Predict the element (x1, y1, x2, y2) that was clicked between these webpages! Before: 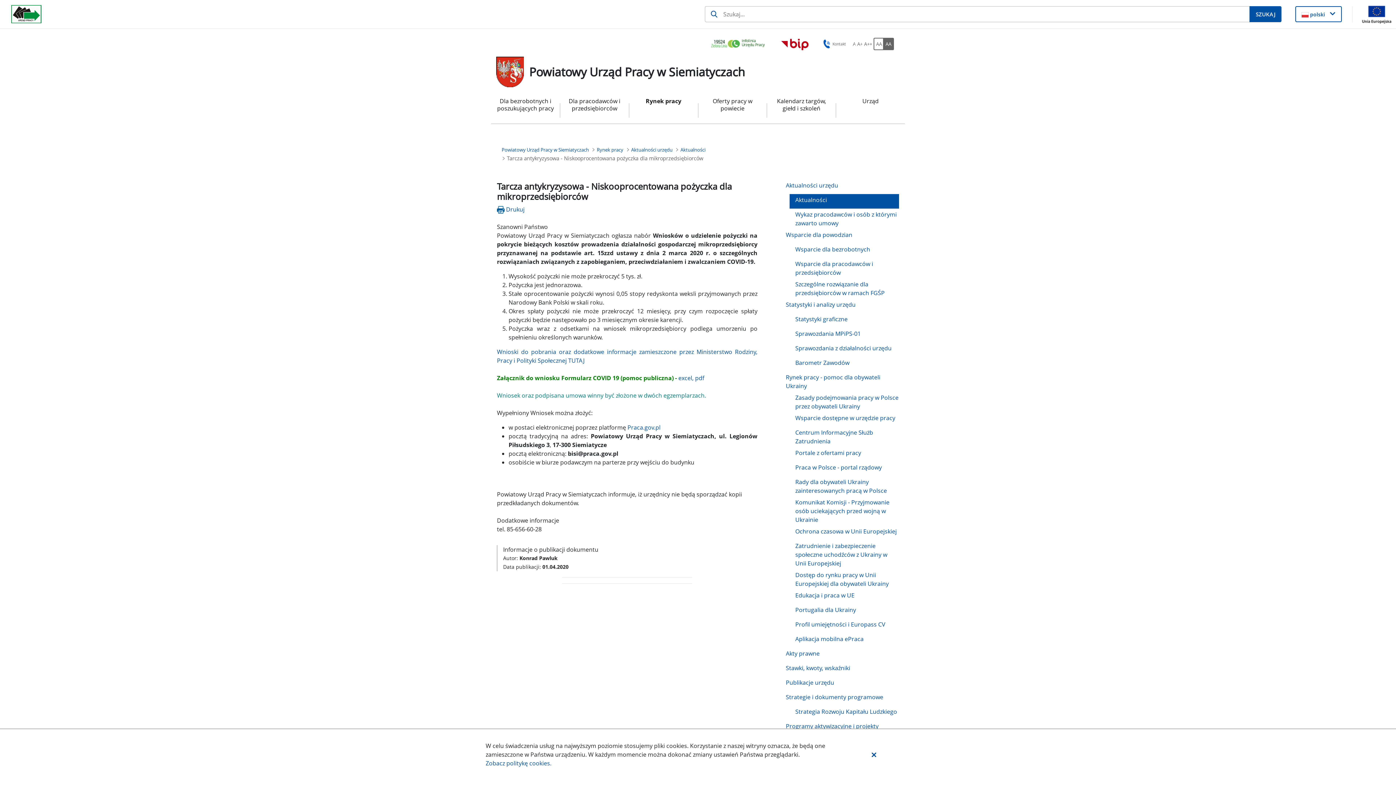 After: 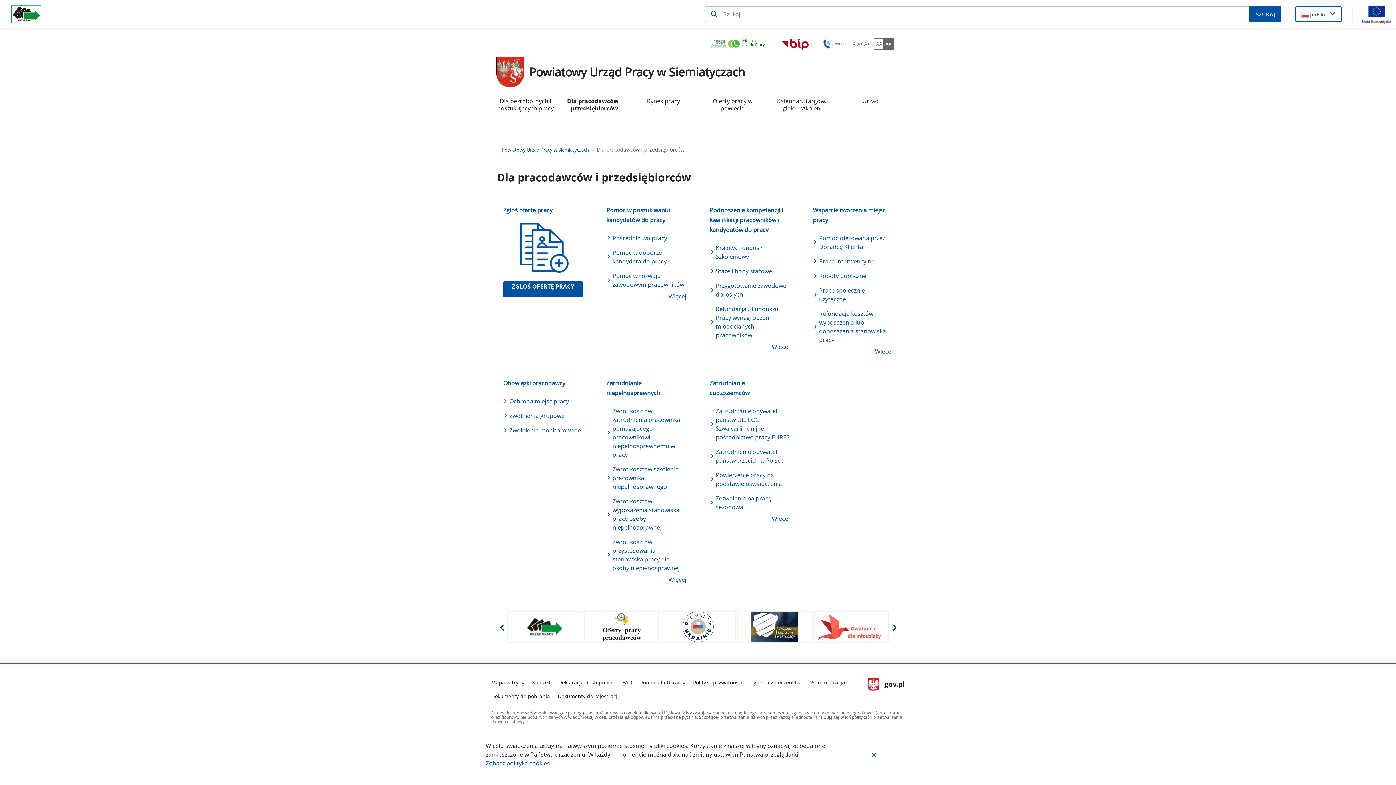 Action: label: Dla pracodawców i przedsiębiorców bbox: (566, 97, 623, 123)